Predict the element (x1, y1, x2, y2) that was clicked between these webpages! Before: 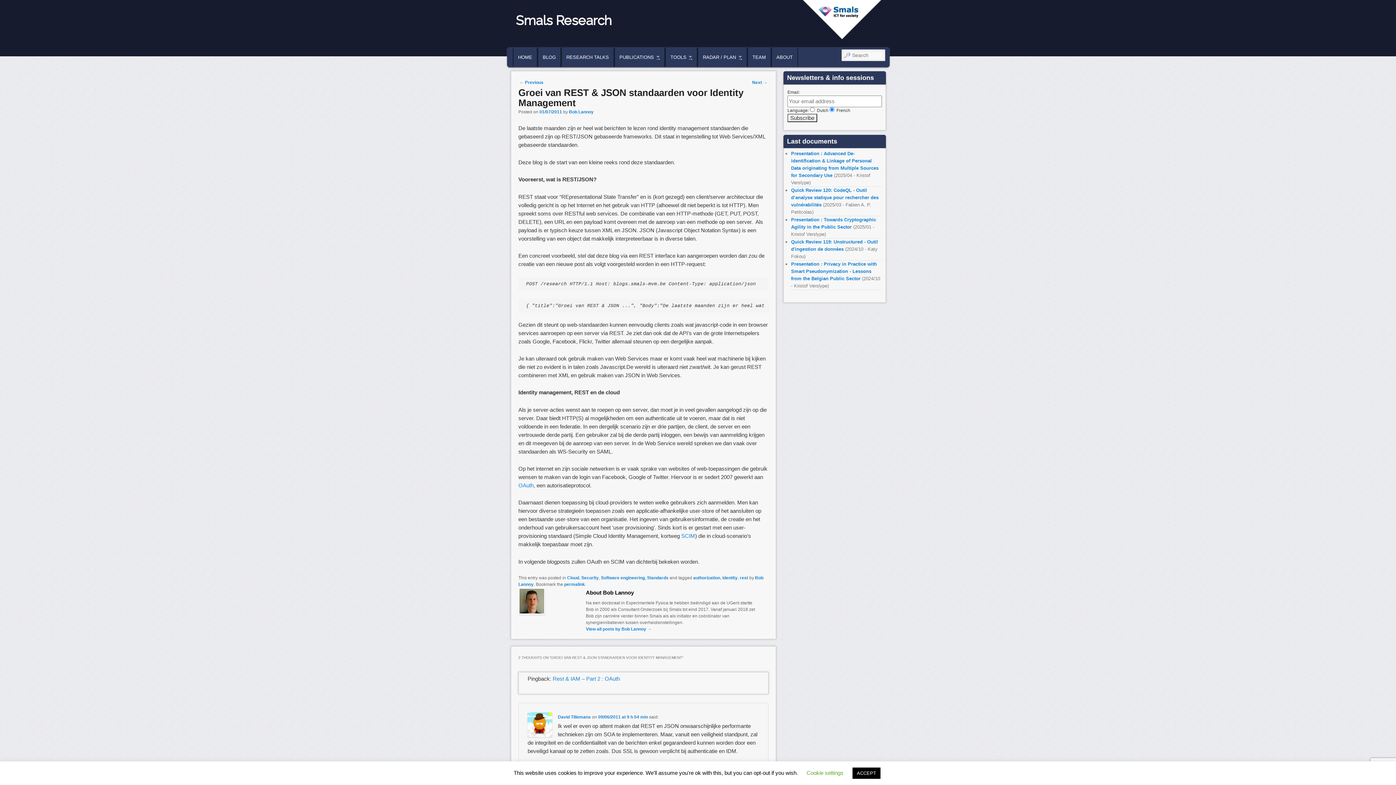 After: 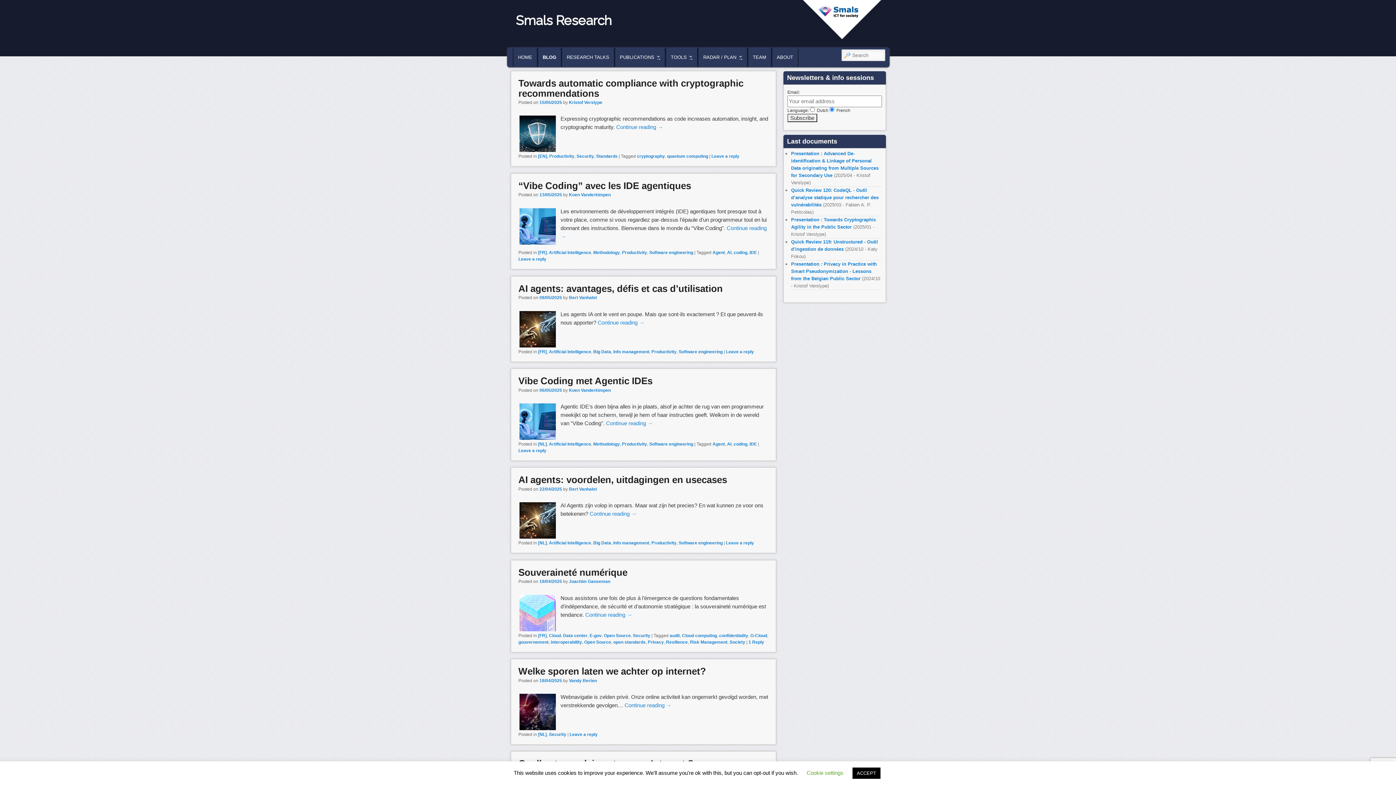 Action: bbox: (537, 47, 560, 66) label: BLOG